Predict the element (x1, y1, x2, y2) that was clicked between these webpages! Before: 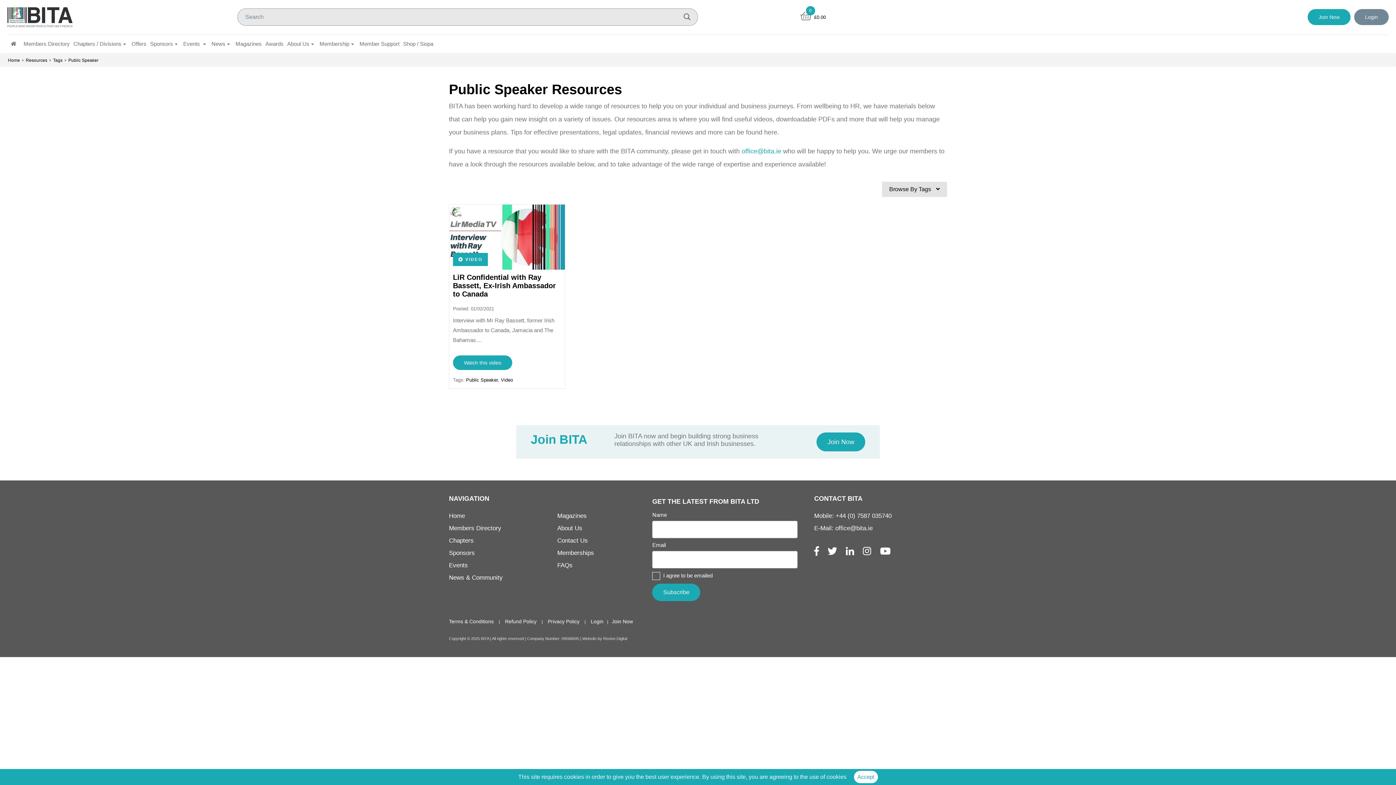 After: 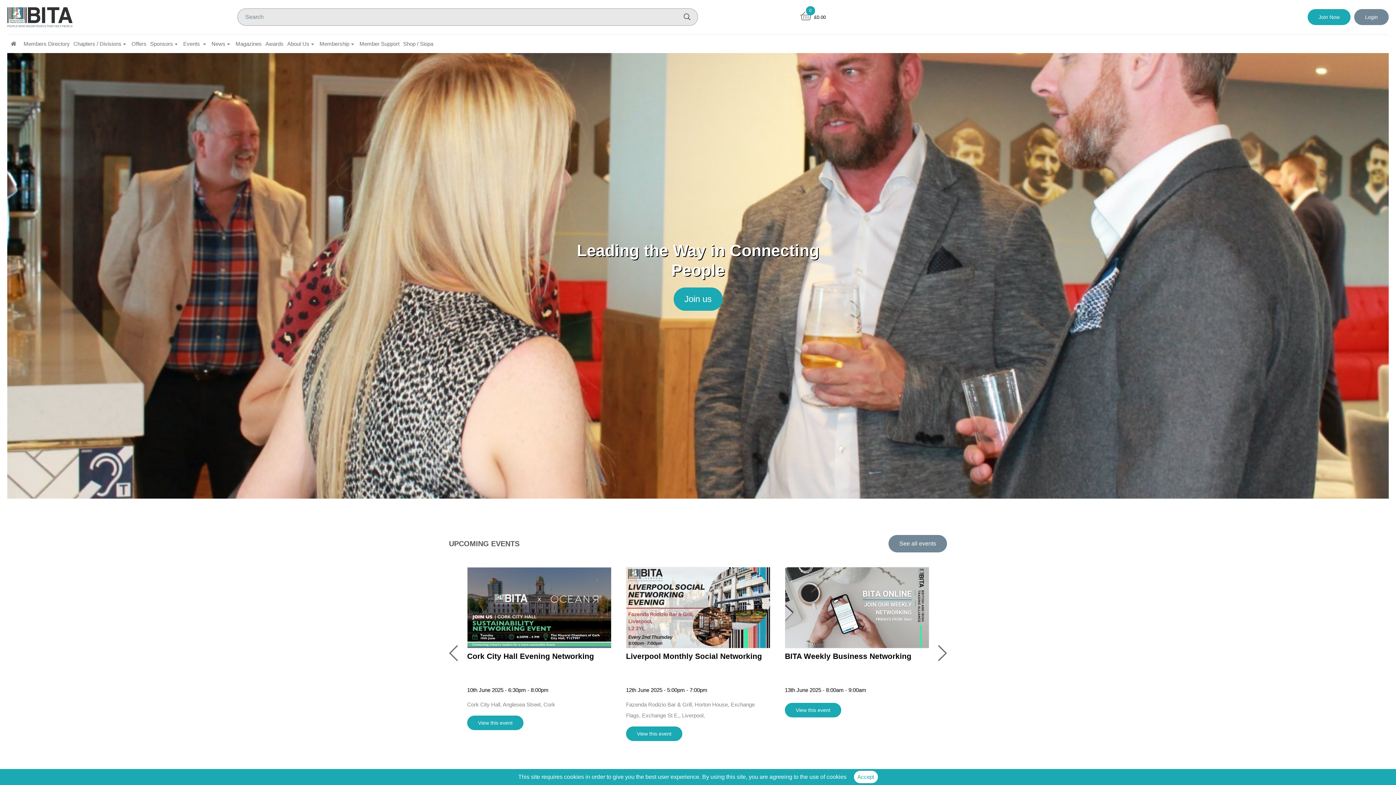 Action: bbox: (7, 34, 21, 51)